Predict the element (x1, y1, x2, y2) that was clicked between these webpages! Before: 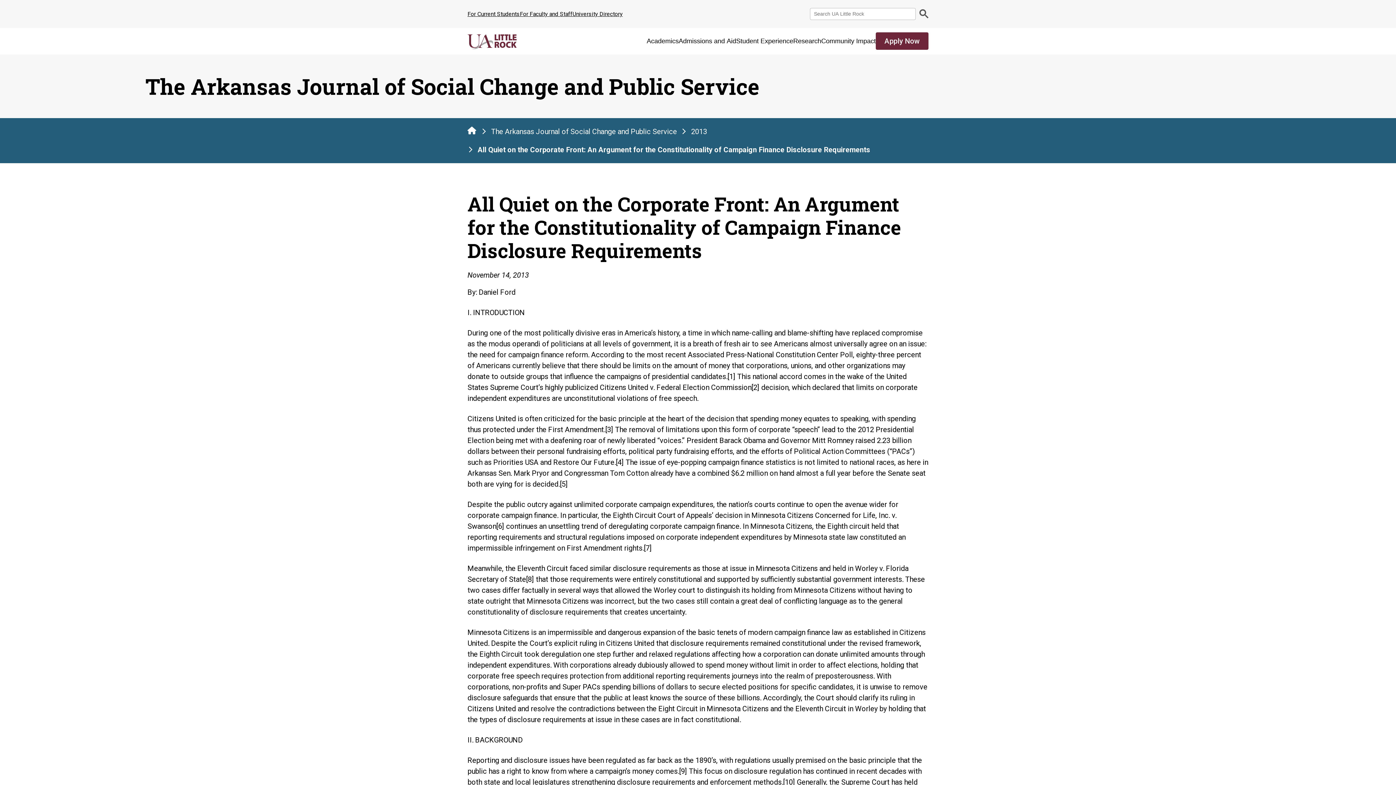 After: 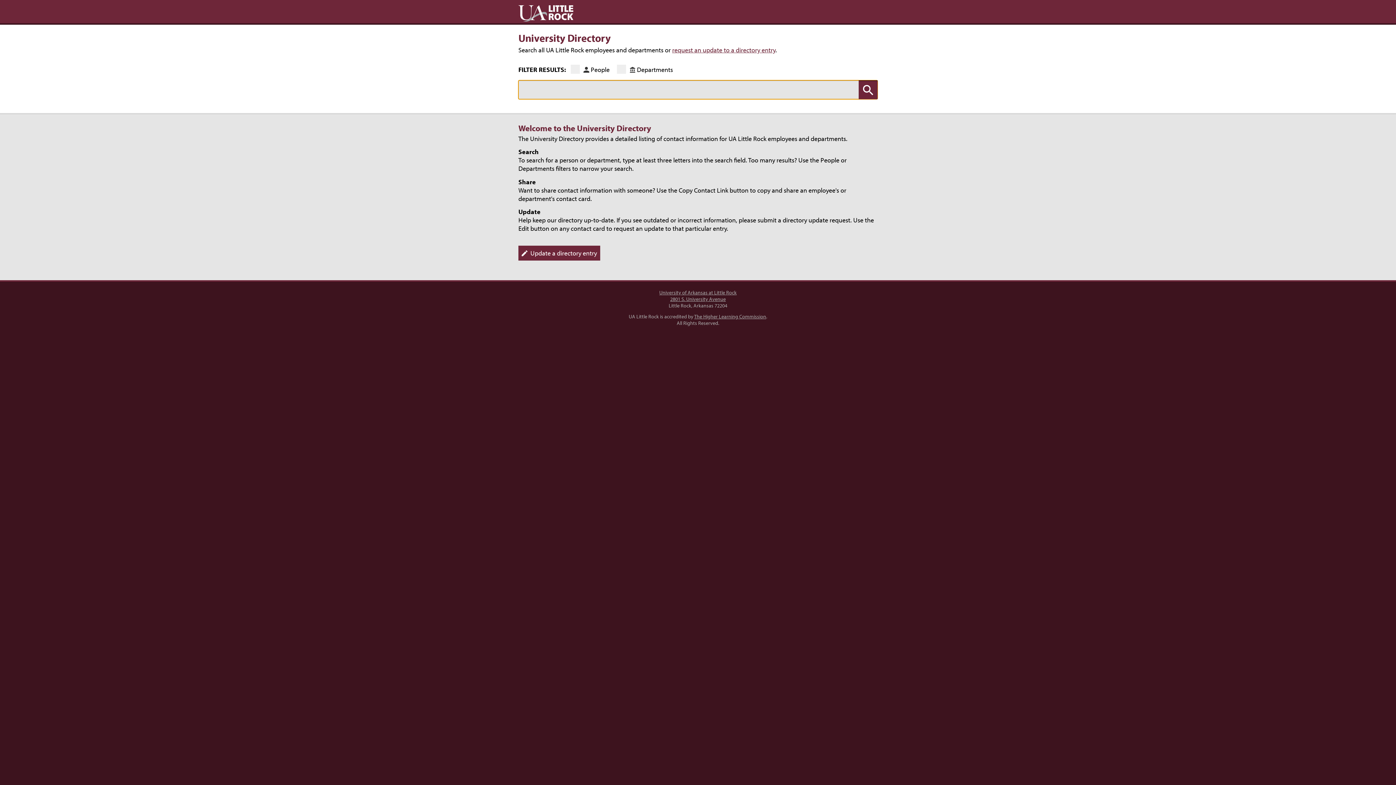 Action: bbox: (572, 6, 622, 22) label: University Directory